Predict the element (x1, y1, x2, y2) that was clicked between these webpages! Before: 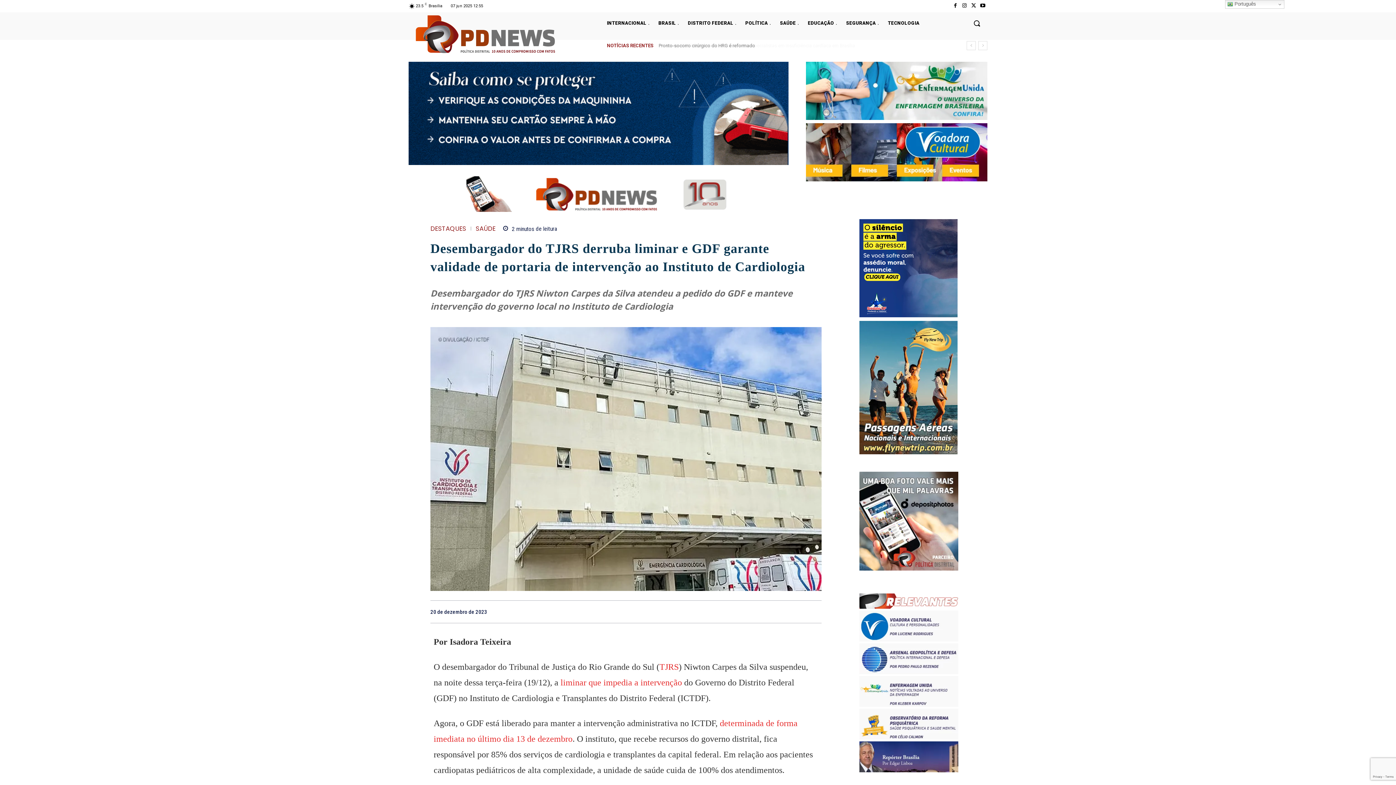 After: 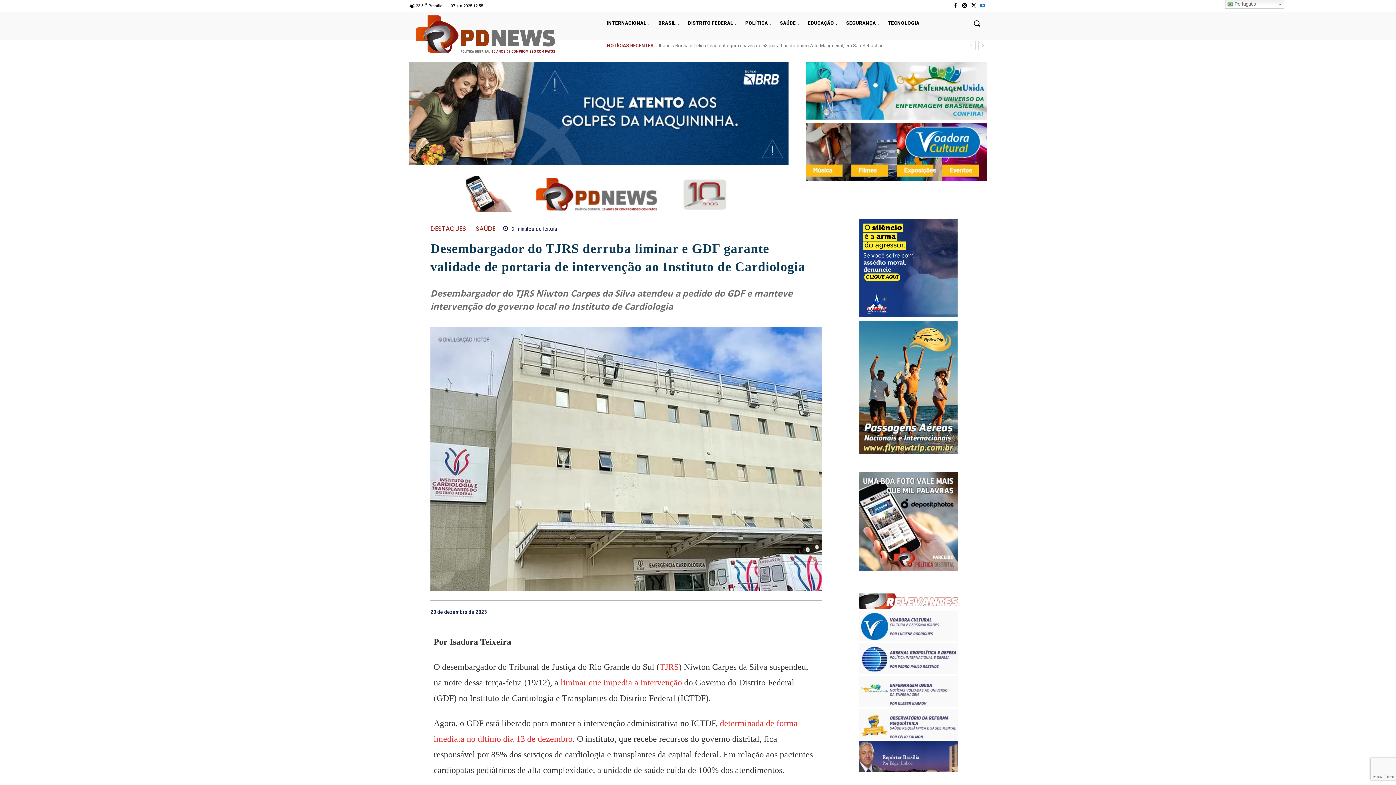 Action: bbox: (978, 1, 987, 10)